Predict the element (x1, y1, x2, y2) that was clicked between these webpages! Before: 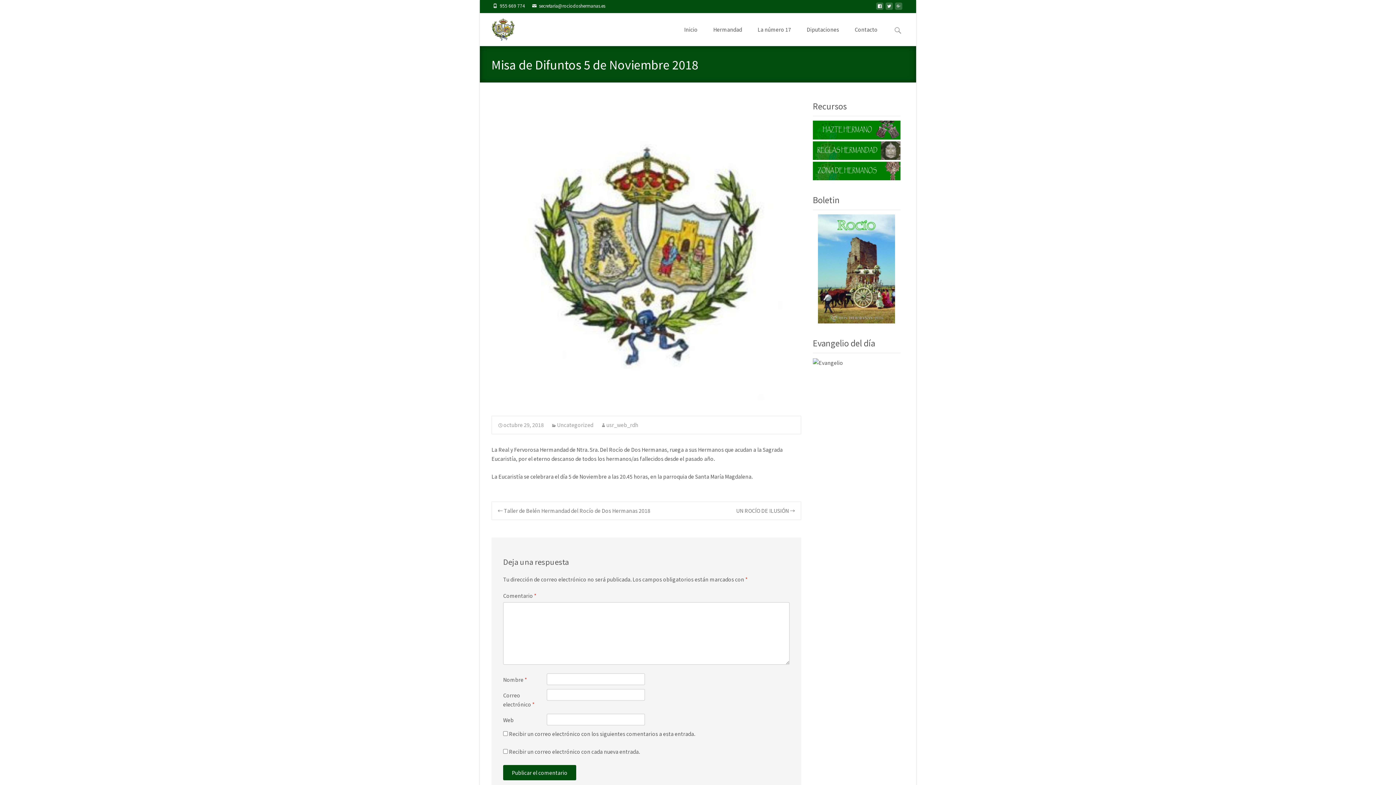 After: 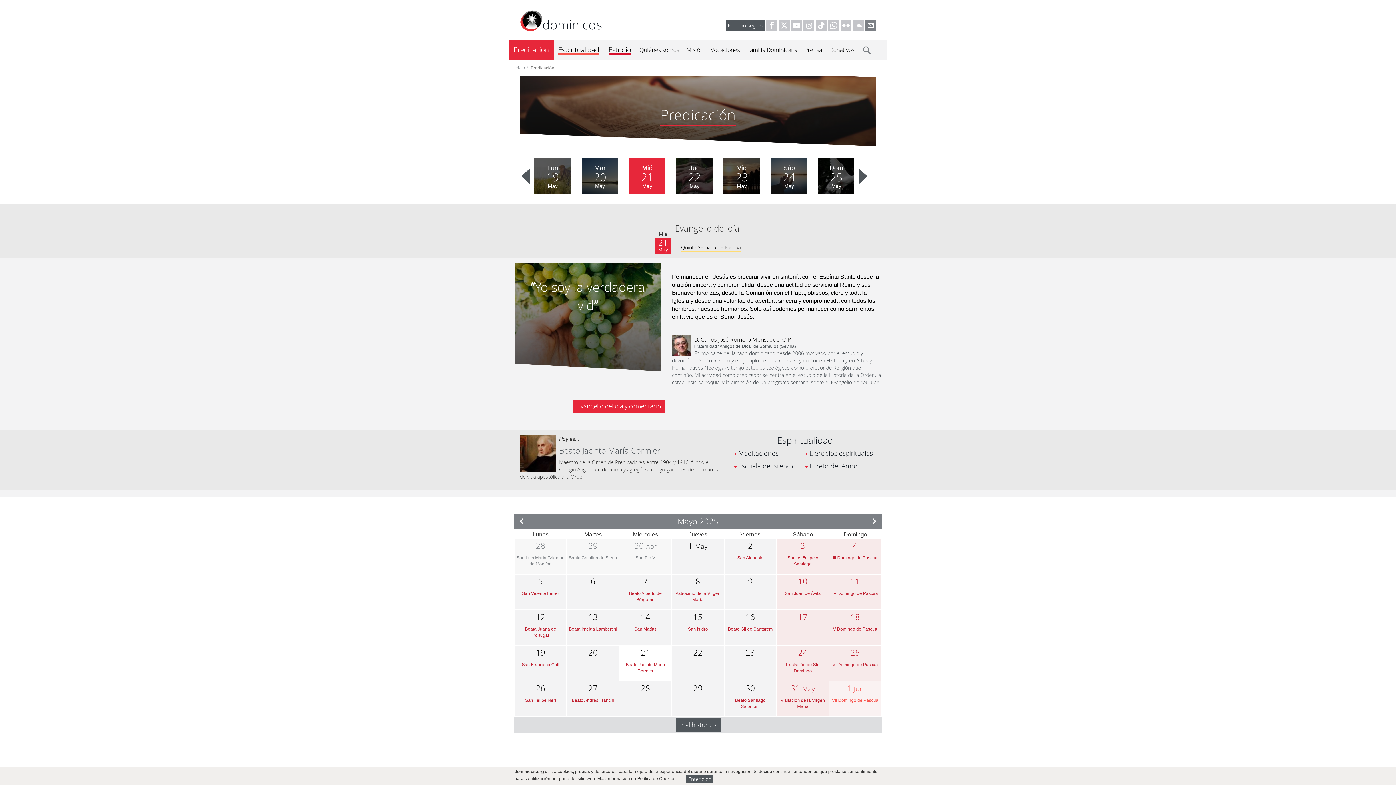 Action: bbox: (813, 358, 843, 365)